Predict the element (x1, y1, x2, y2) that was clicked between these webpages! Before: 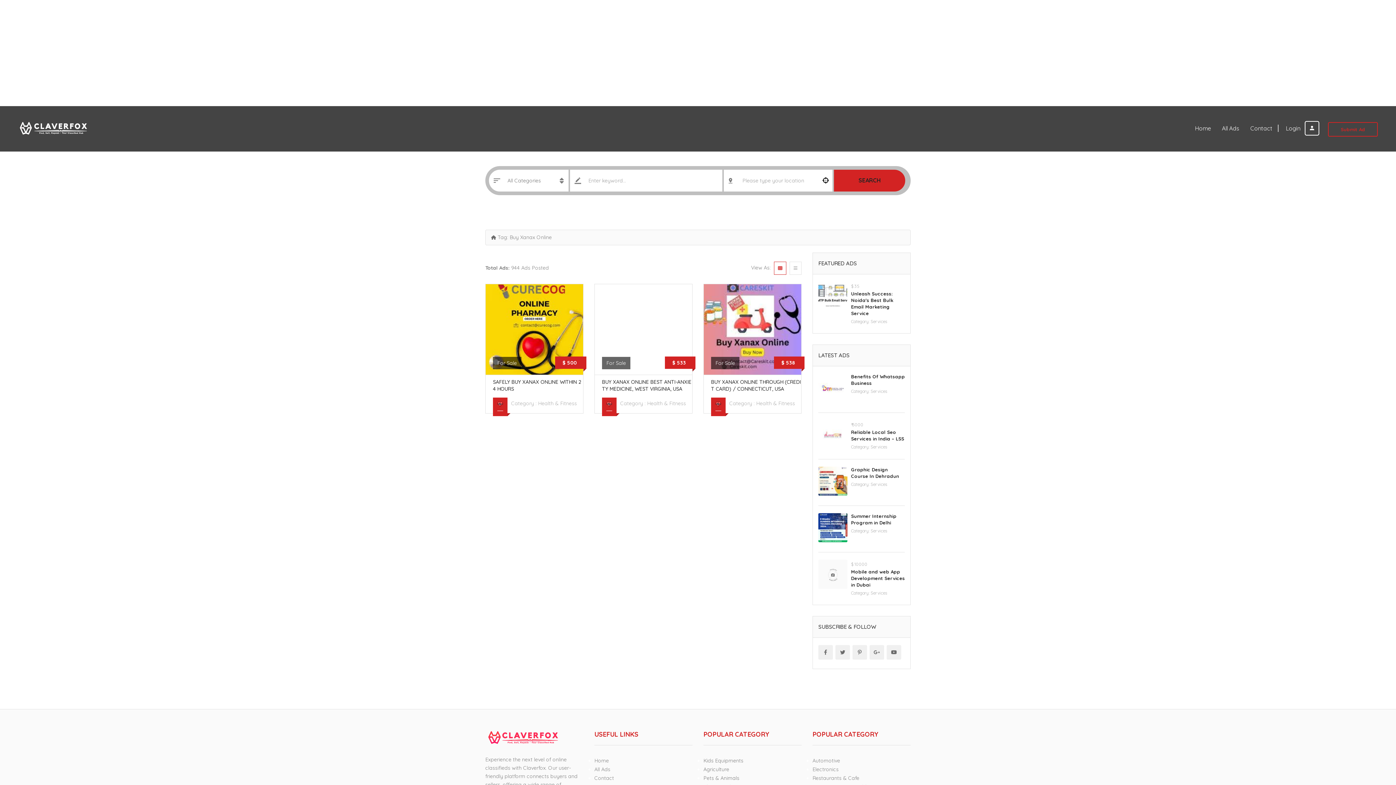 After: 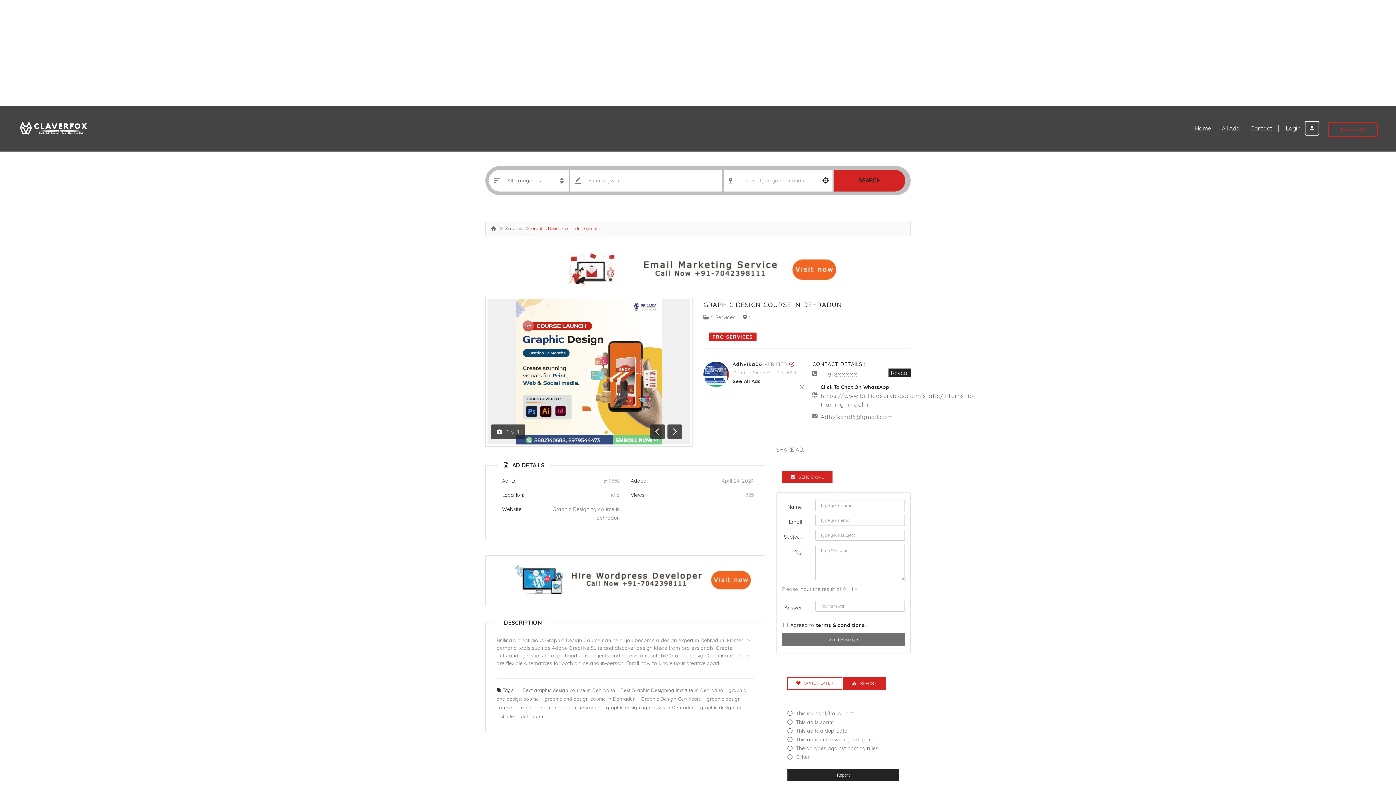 Action: bbox: (818, 466, 847, 495)